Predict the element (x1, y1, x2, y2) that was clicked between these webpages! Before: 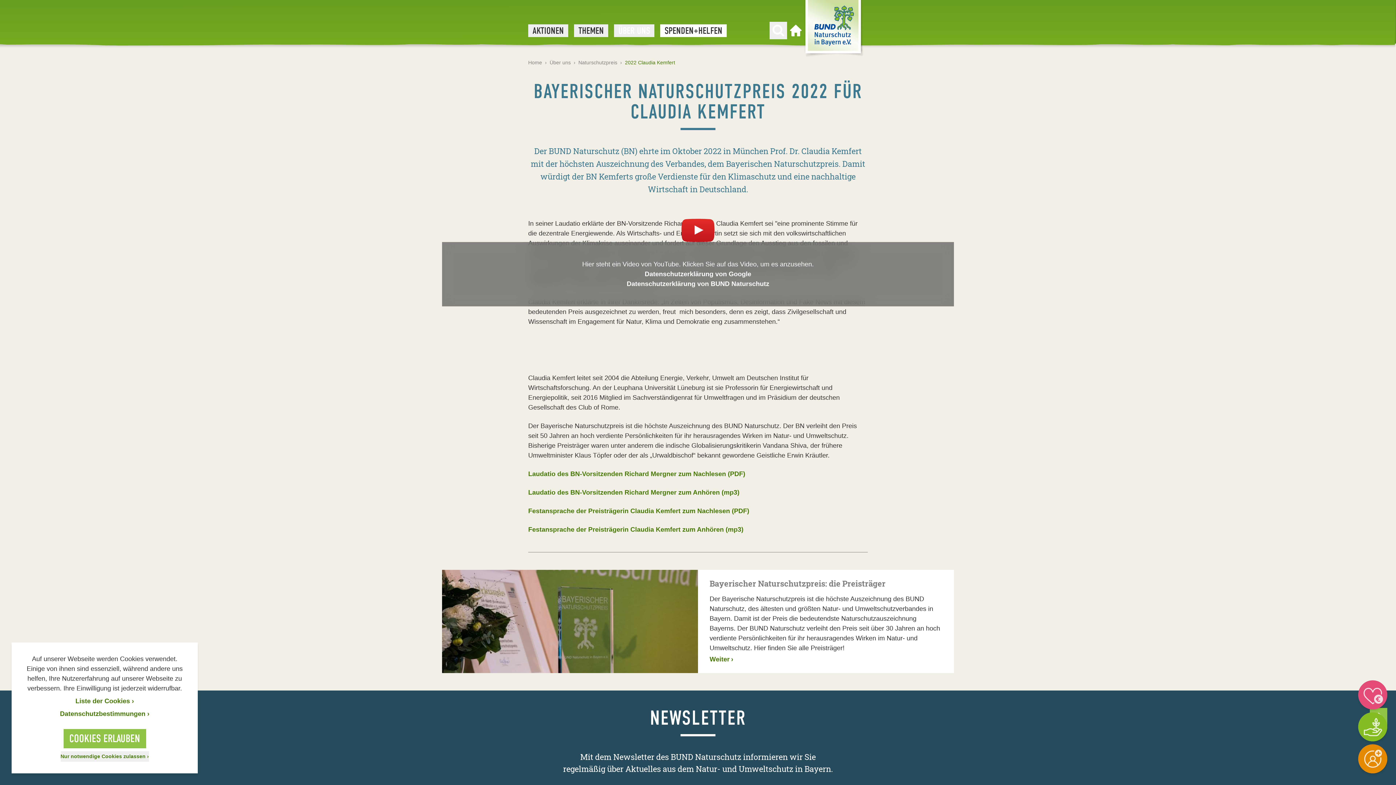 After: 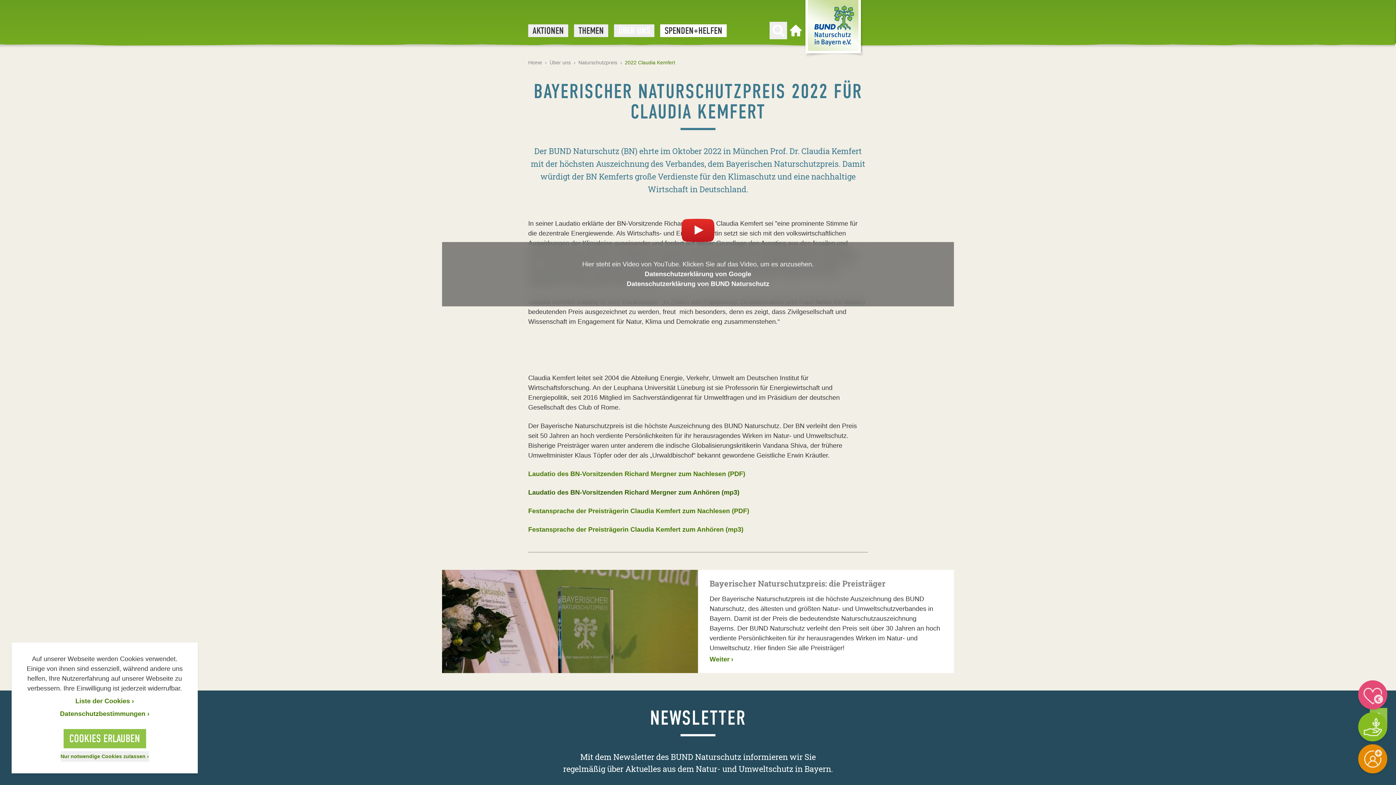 Action: label: Laudatio des BN-Vorsitzenden Richard Mergner zum Anhören (mp3) bbox: (528, 489, 739, 496)